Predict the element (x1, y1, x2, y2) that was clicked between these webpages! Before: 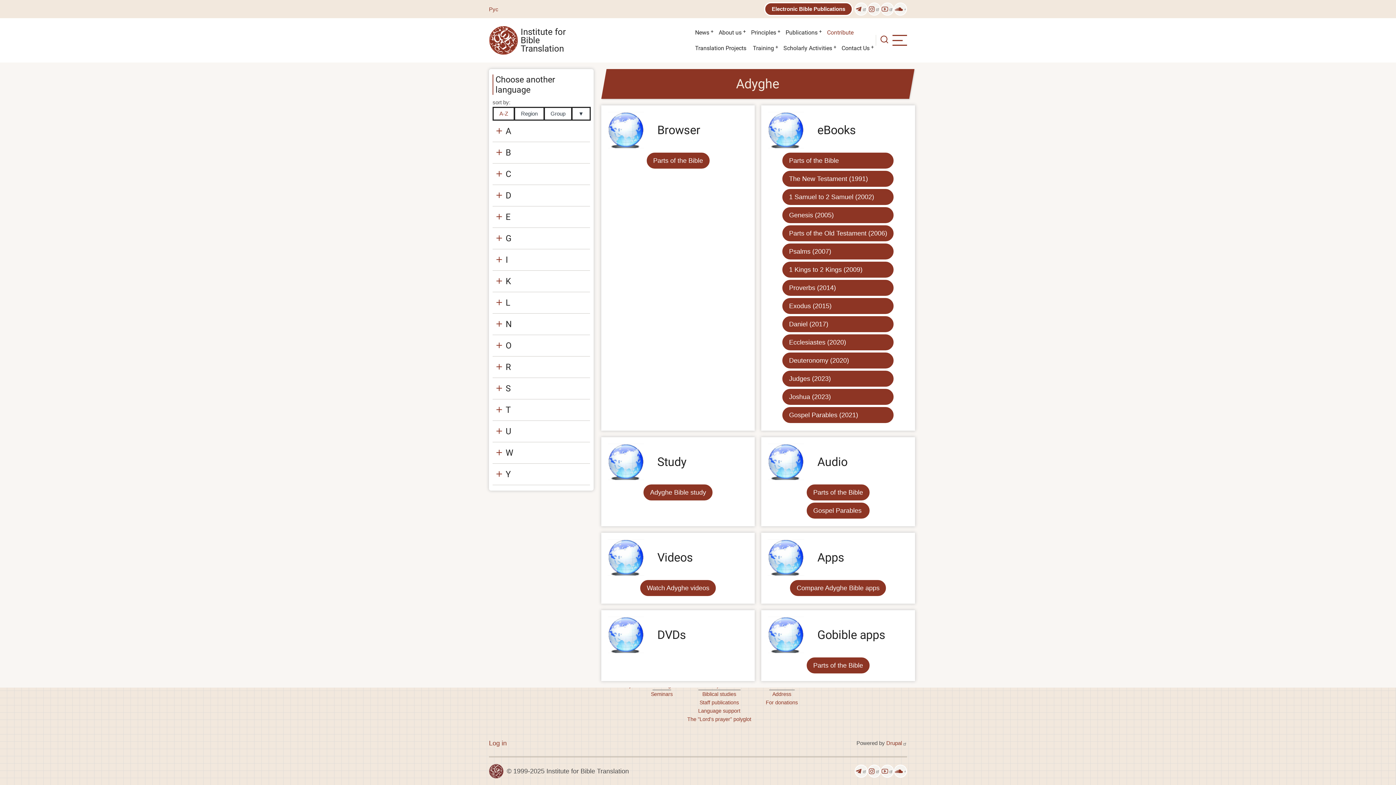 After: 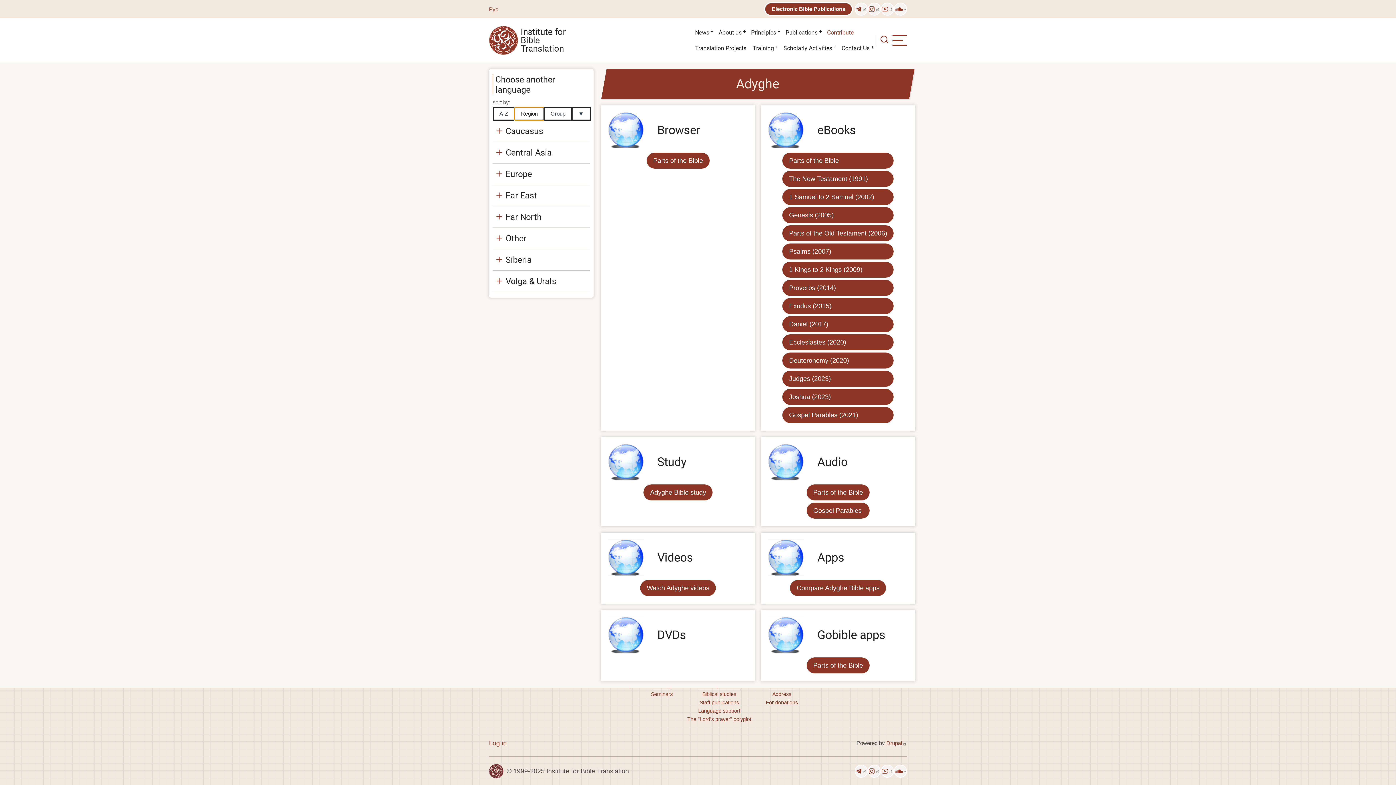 Action: bbox: (514, 106, 544, 120) label: Region